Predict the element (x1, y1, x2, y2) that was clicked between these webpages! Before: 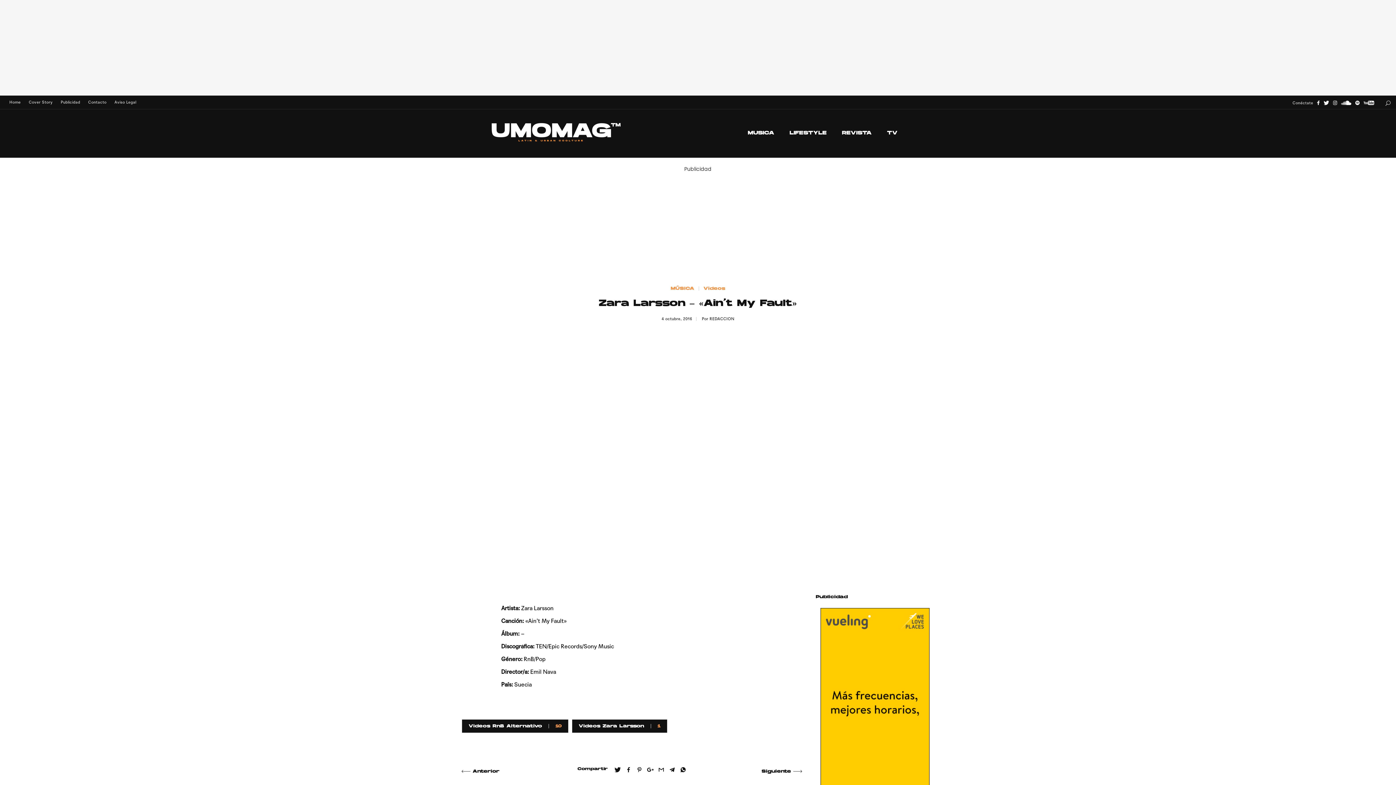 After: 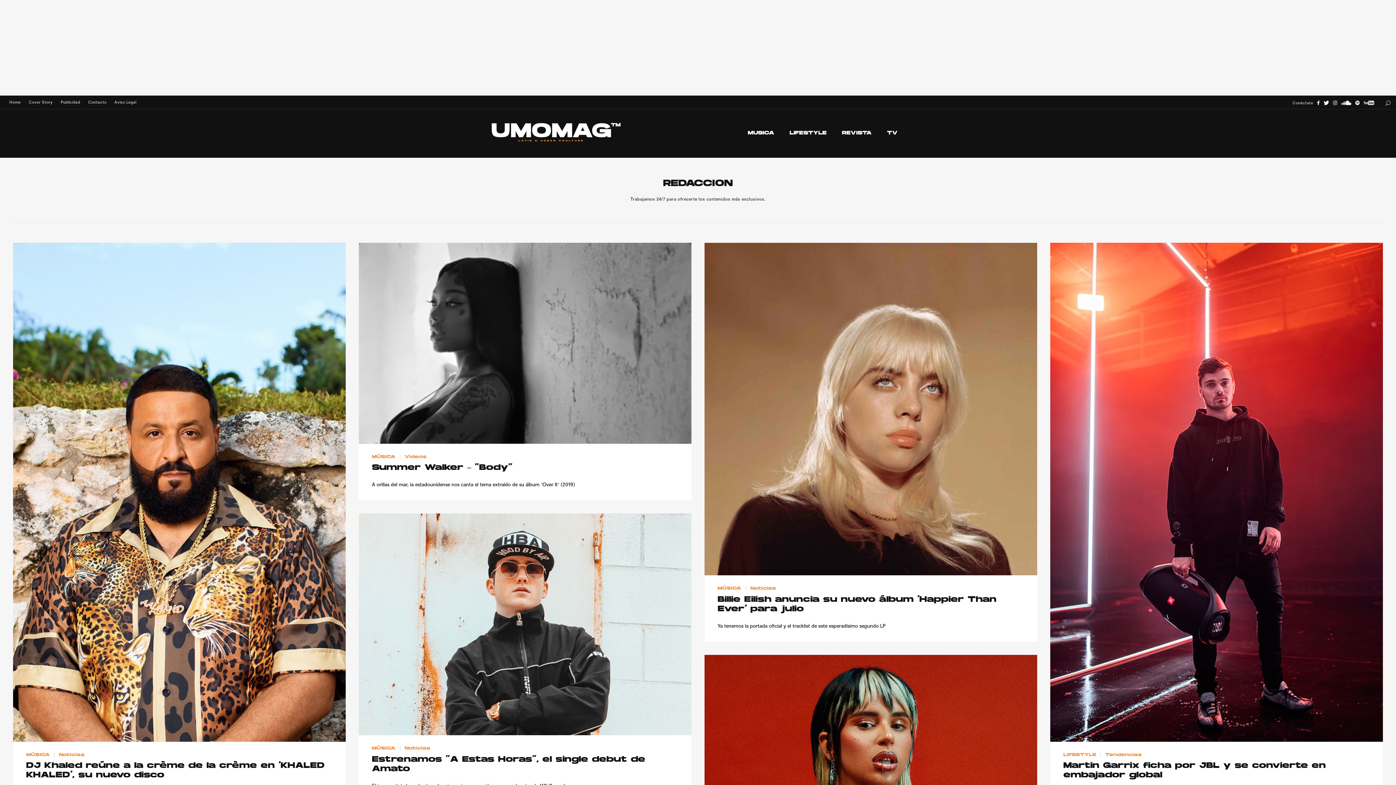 Action: label: REDACCION bbox: (709, 316, 734, 321)